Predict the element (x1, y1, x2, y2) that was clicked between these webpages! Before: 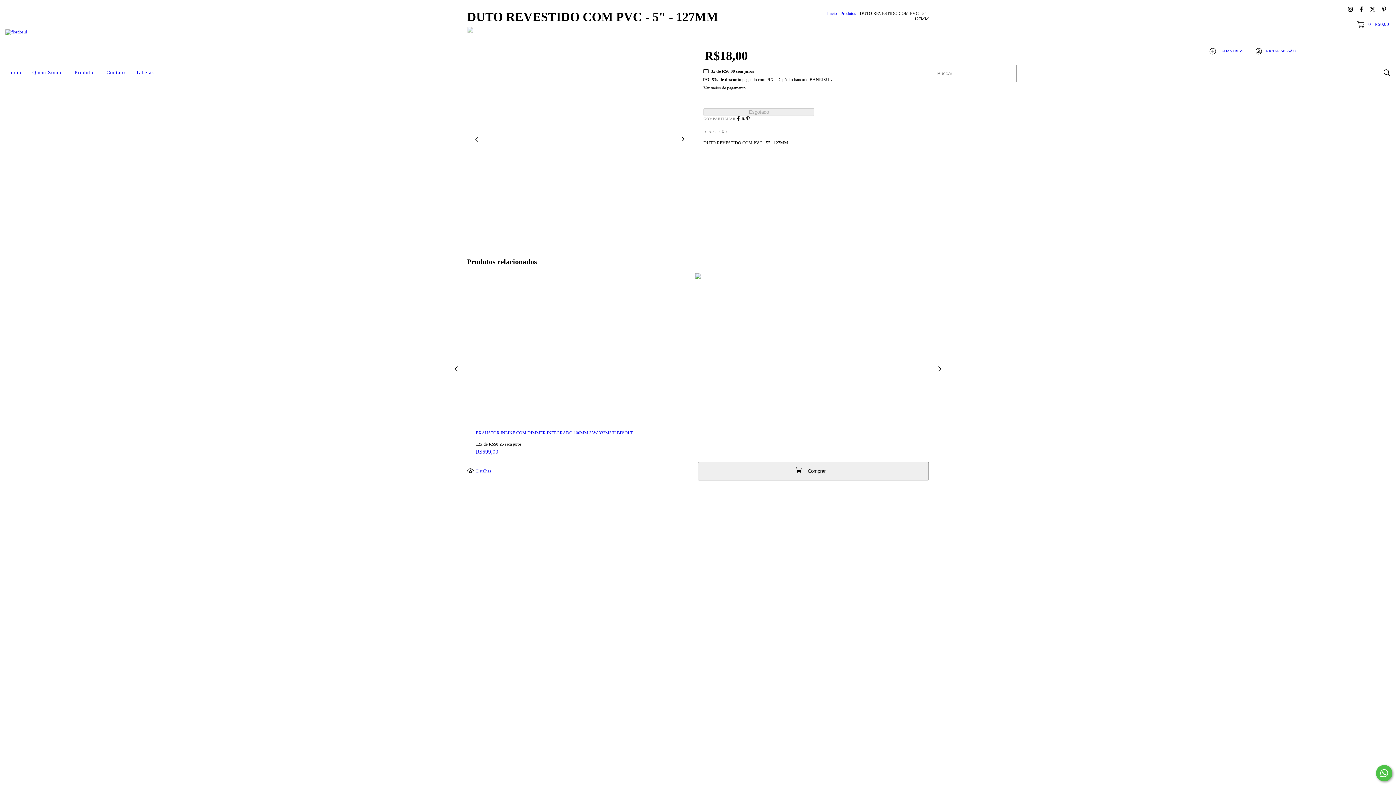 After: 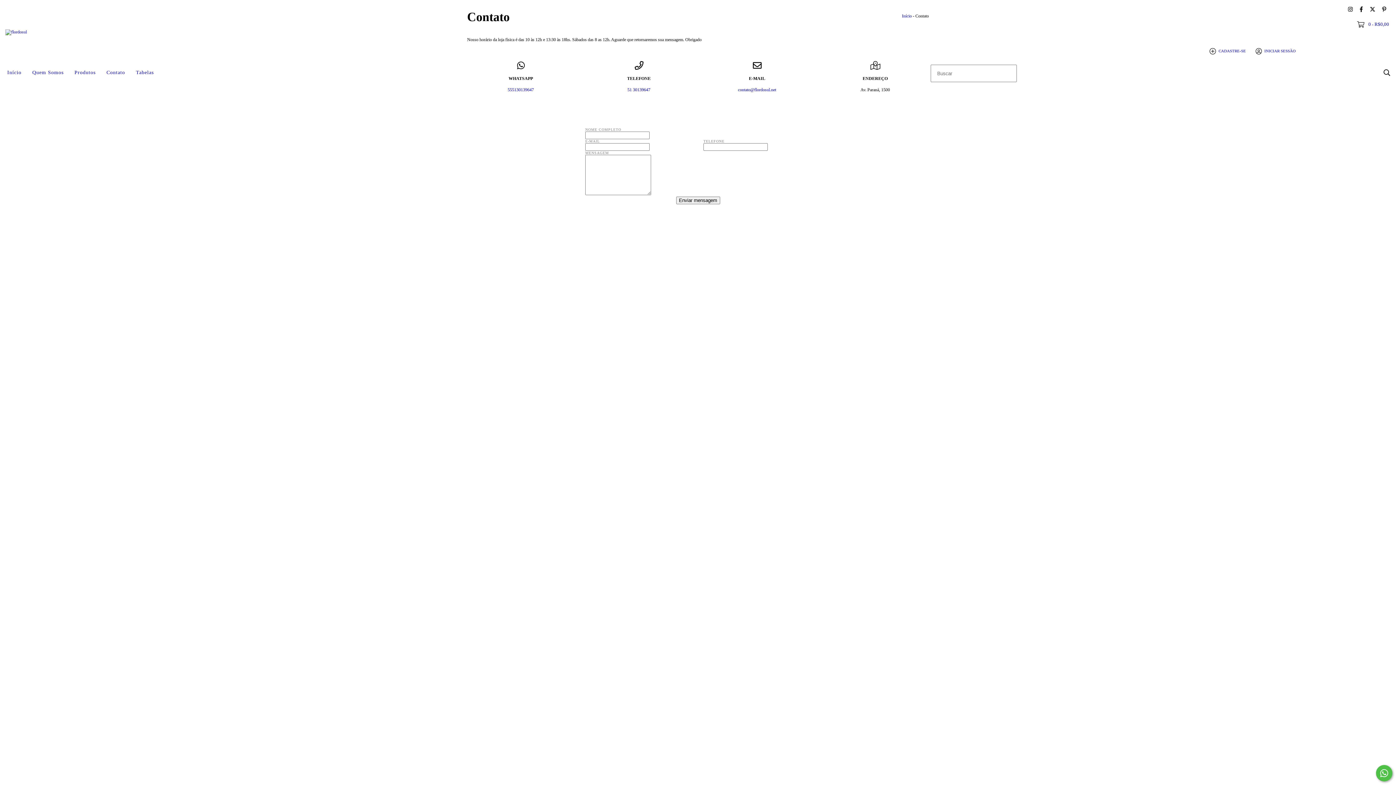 Action: bbox: (101, 64, 130, 80) label: Contato